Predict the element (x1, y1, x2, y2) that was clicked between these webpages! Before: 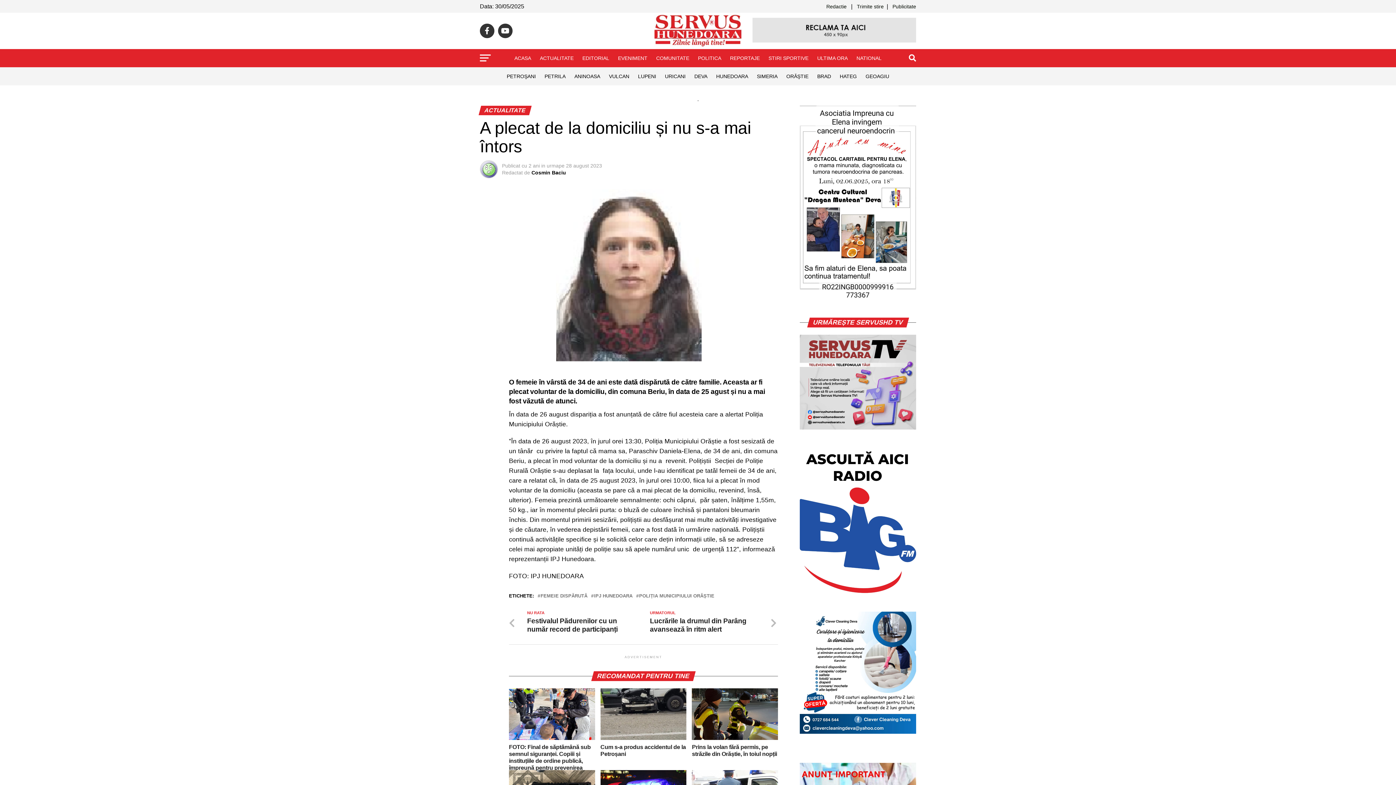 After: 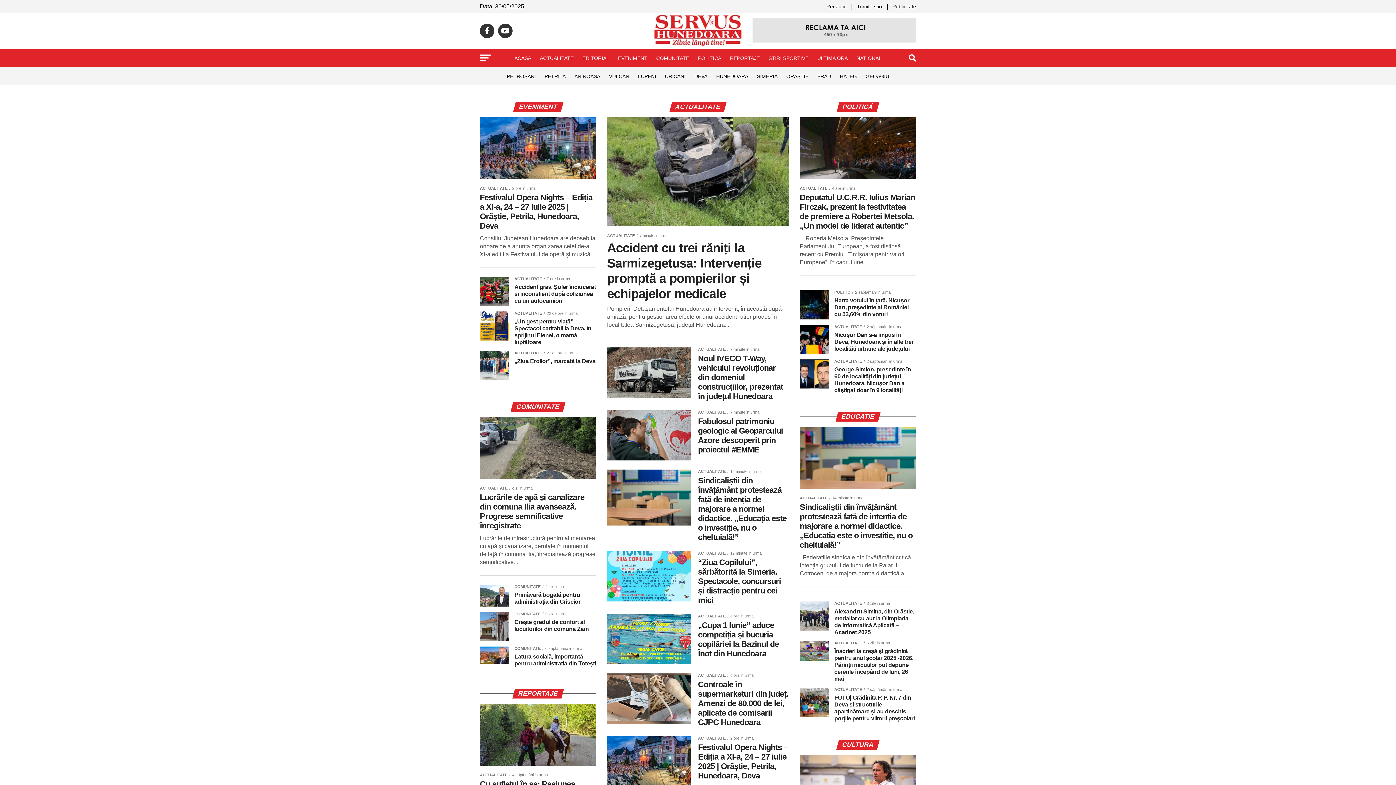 Action: bbox: (654, 41, 741, 48)